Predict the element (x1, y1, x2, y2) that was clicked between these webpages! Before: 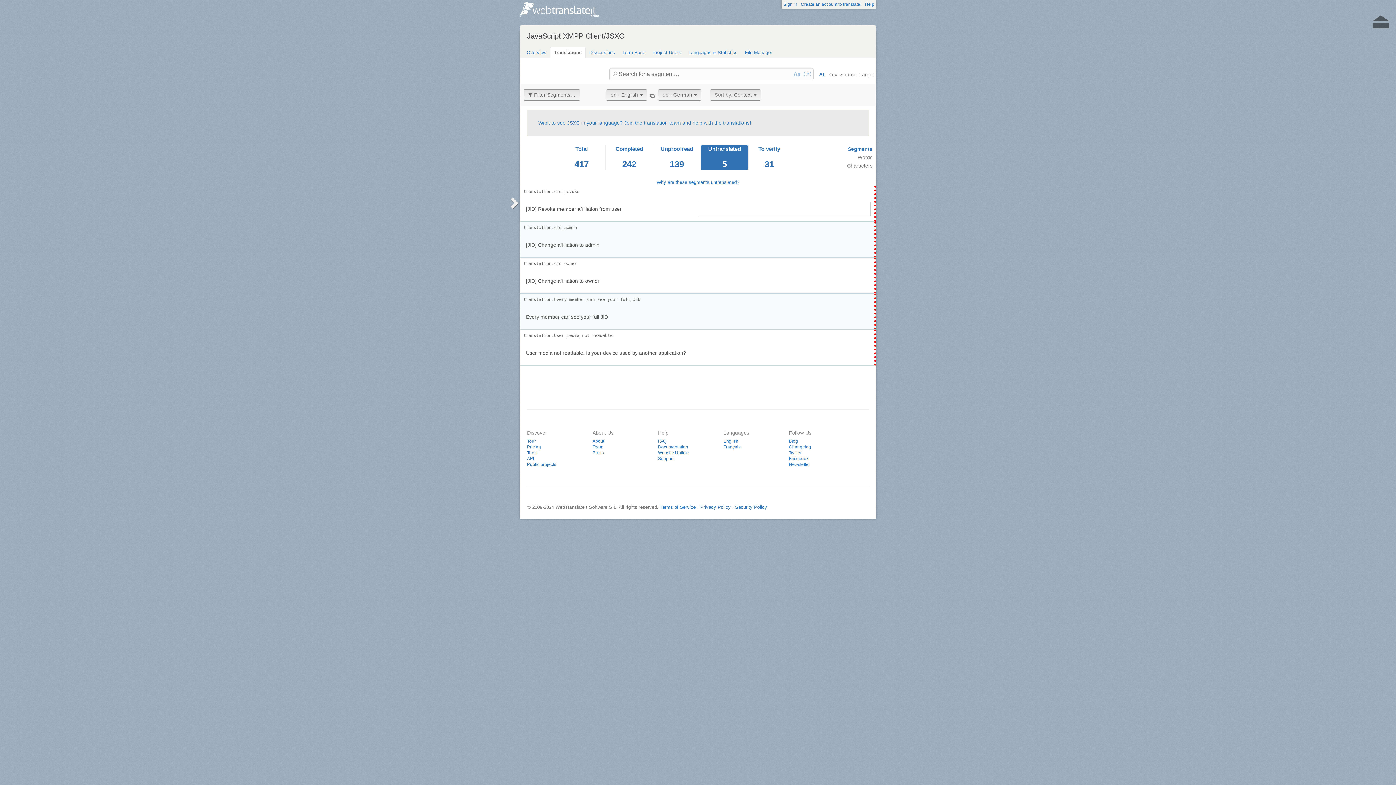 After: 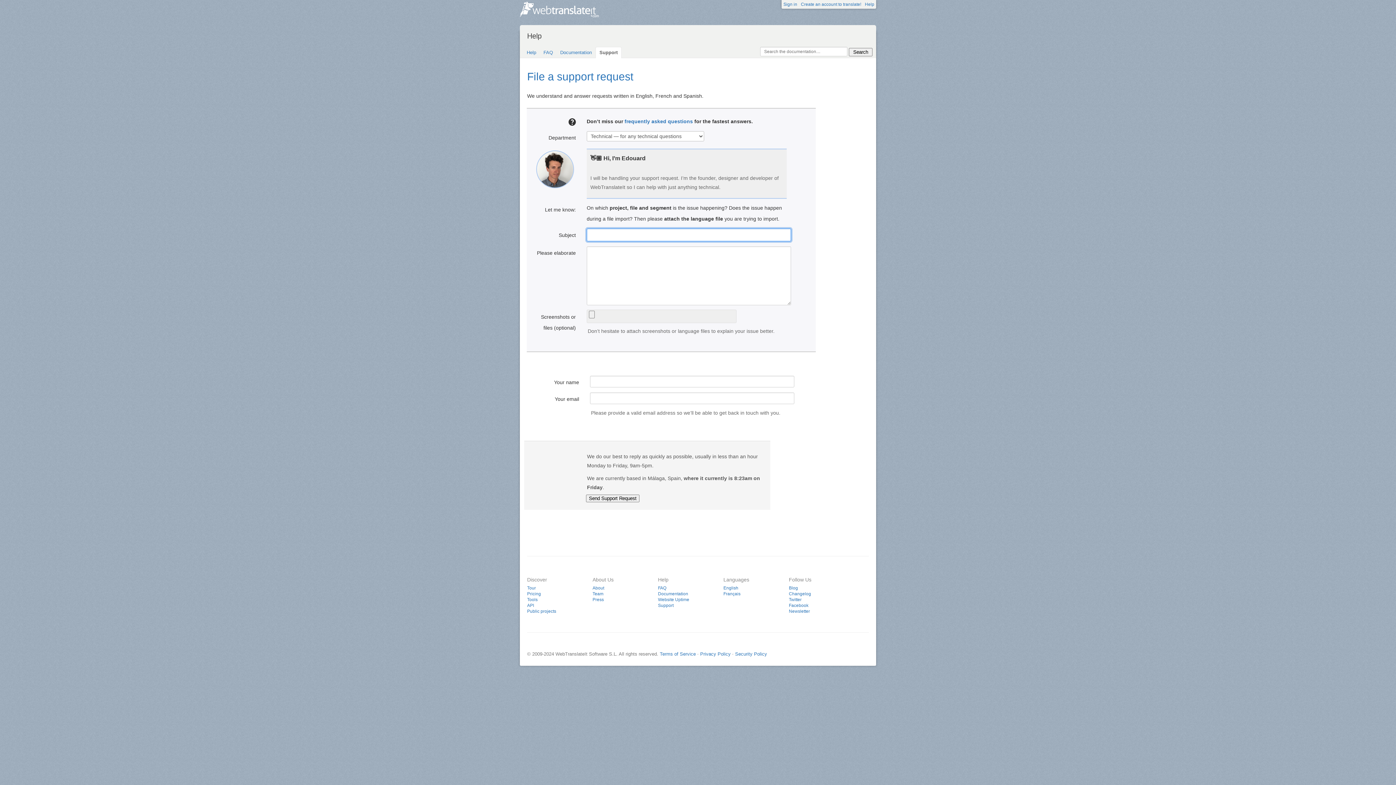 Action: bbox: (658, 456, 673, 461) label: Support